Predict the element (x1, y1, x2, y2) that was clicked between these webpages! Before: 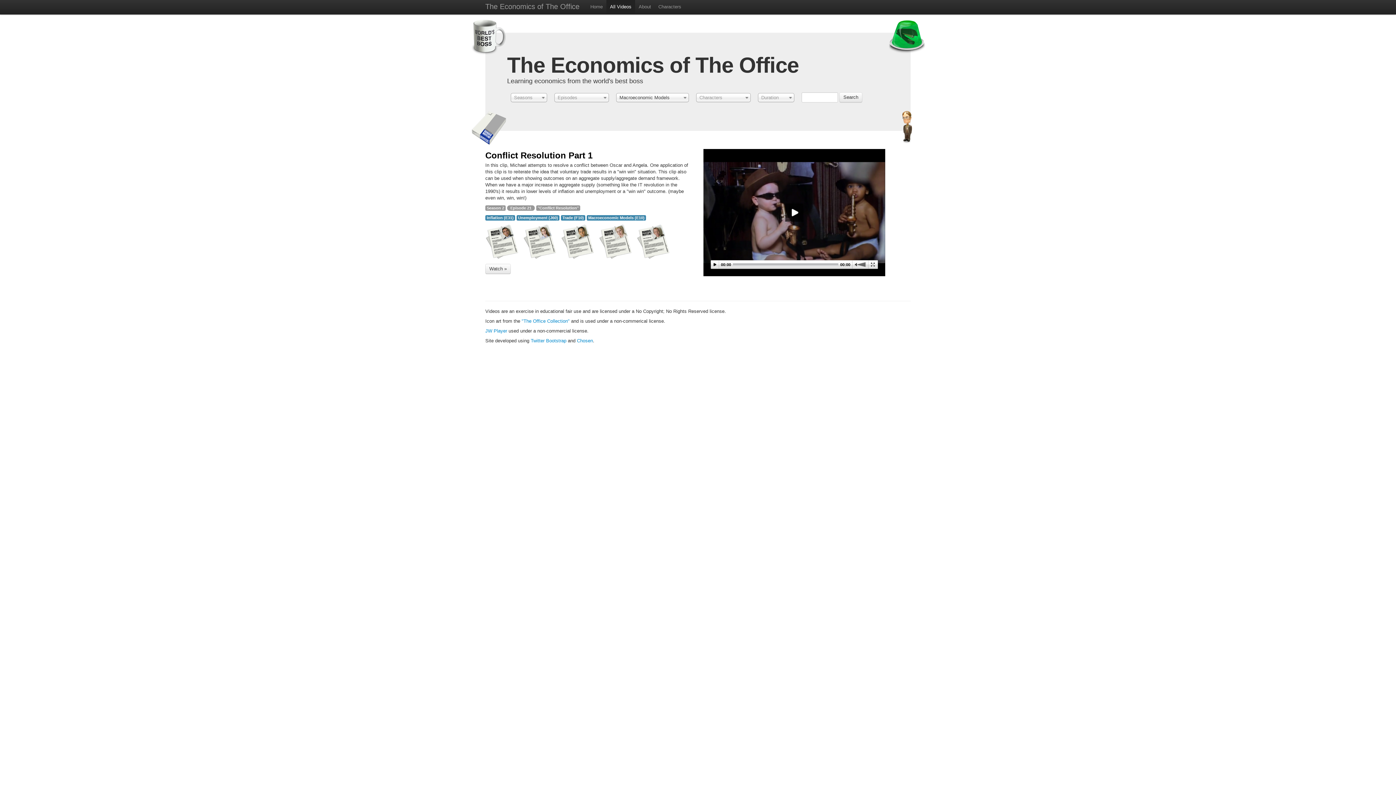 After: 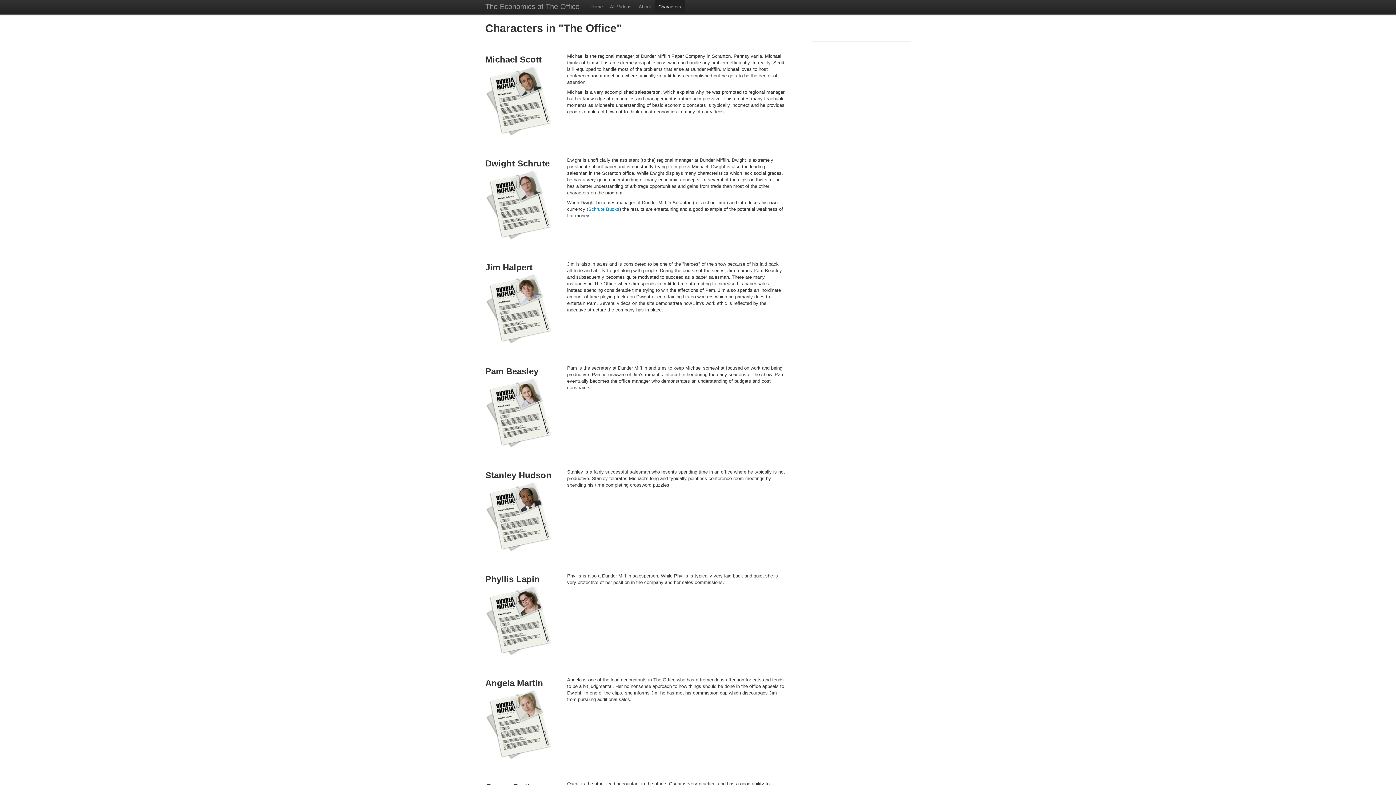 Action: label: Characters bbox: (654, 0, 685, 14)